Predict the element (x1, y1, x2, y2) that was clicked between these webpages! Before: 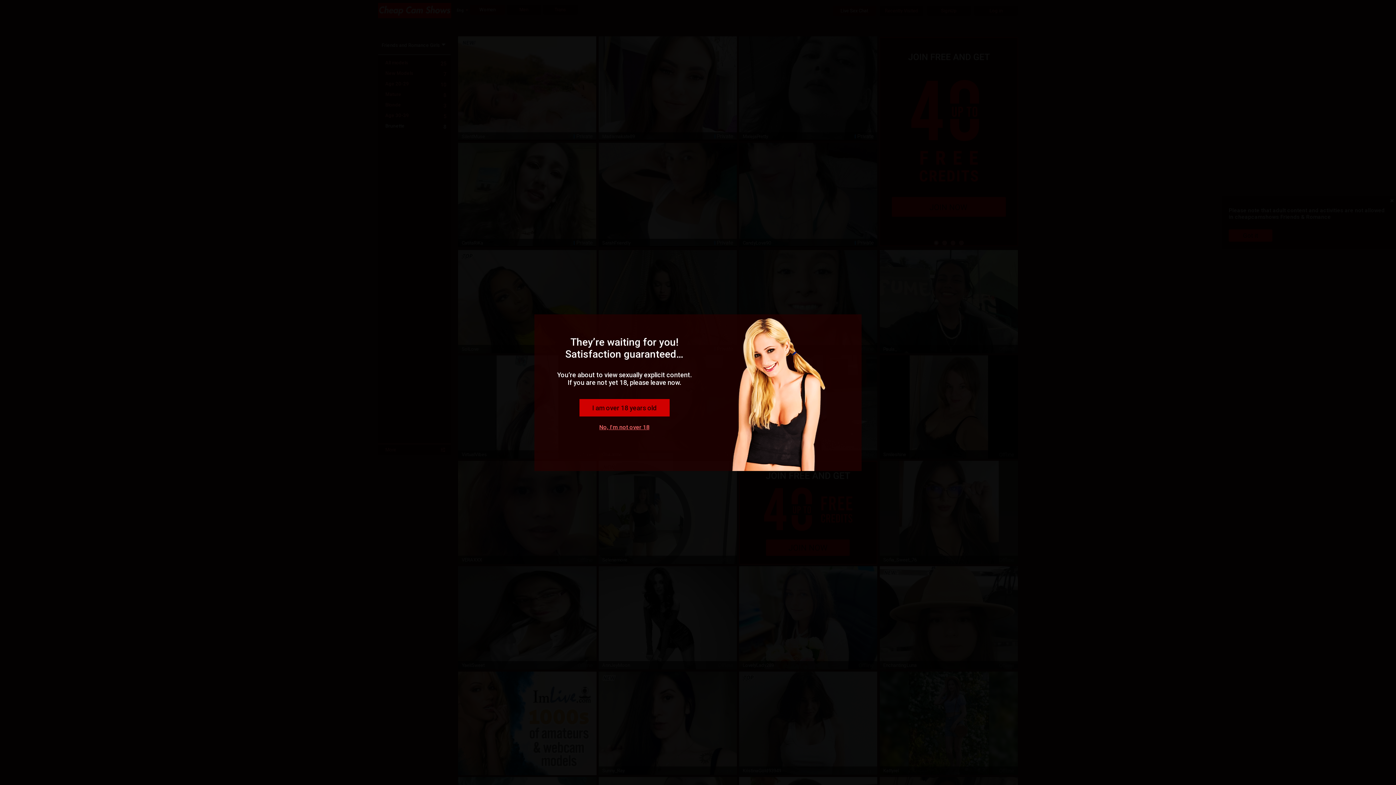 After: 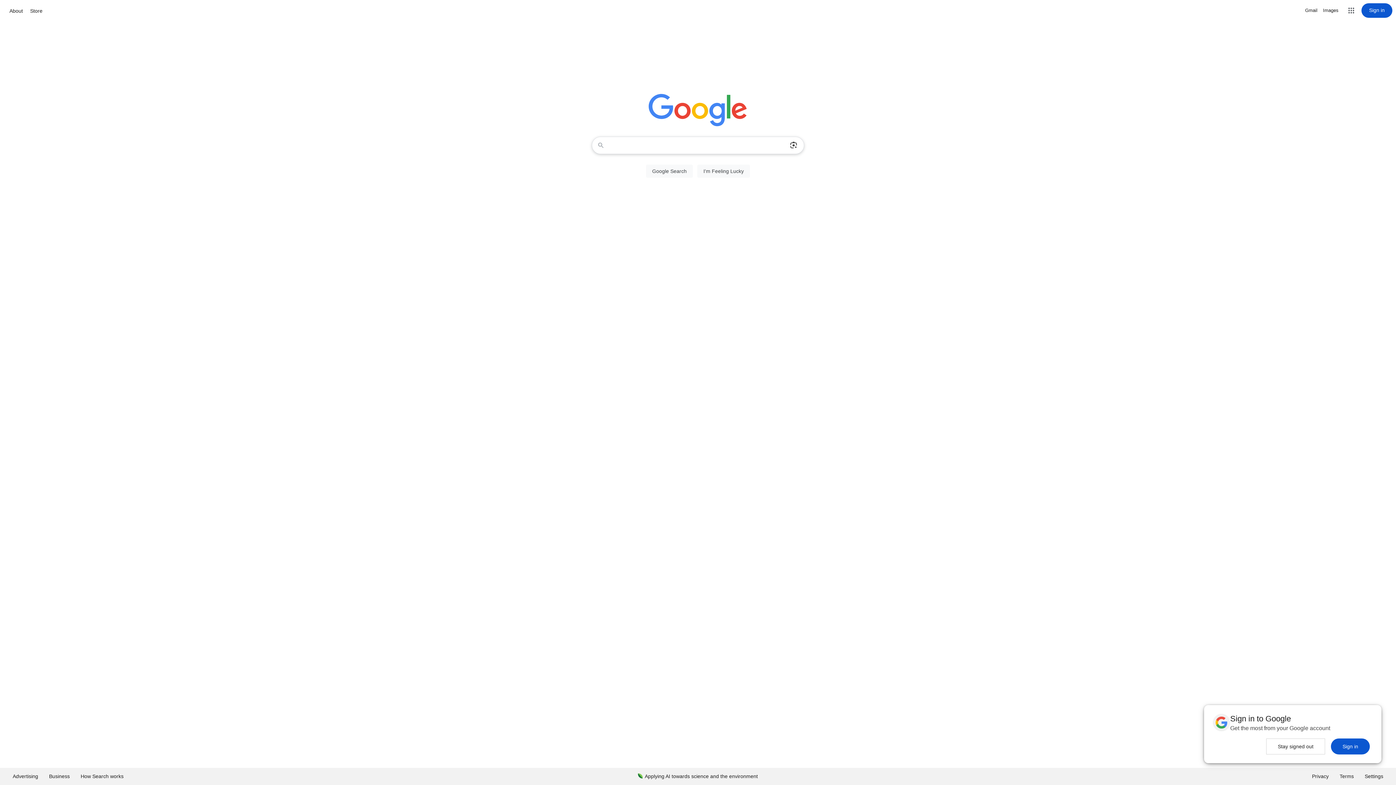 Action: label: No, I'm not over 18 bbox: (599, 424, 649, 430)